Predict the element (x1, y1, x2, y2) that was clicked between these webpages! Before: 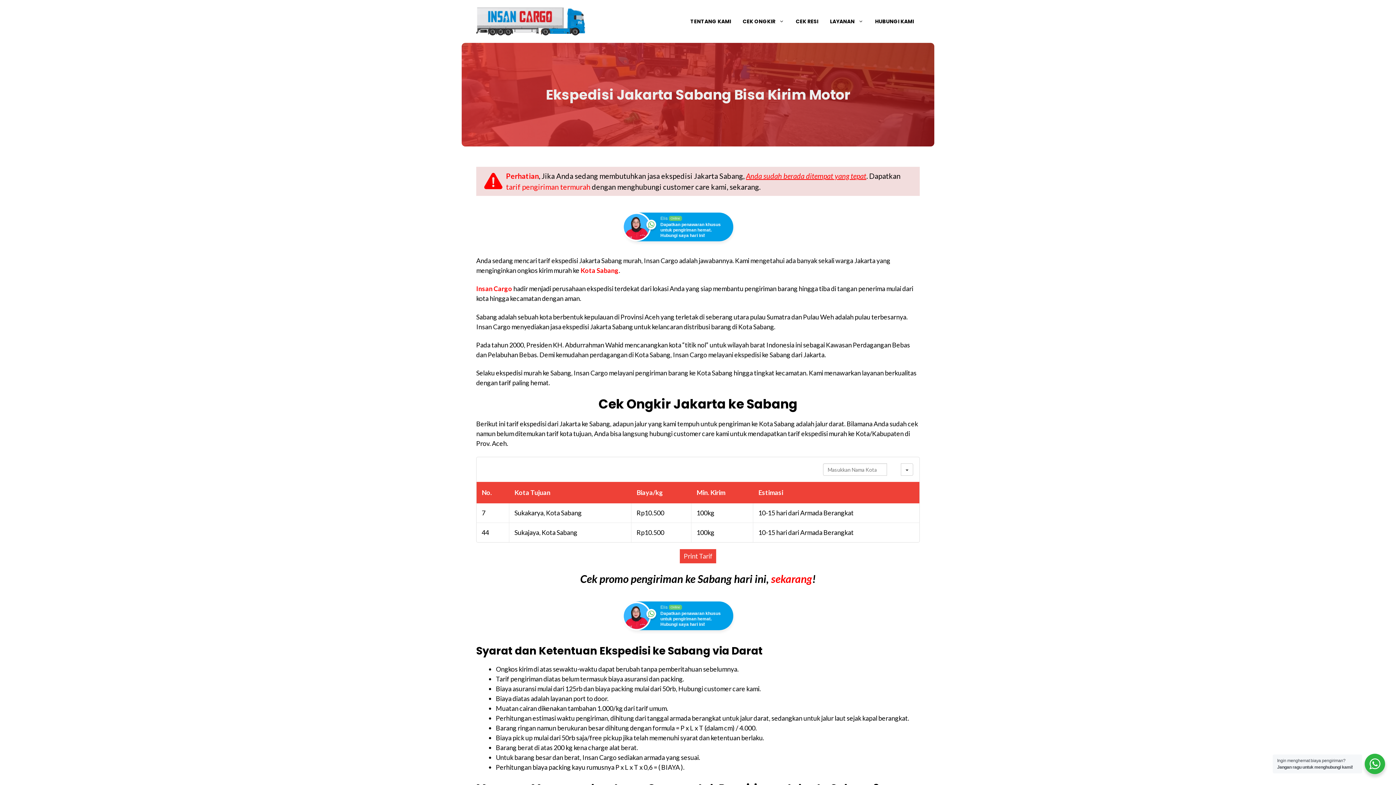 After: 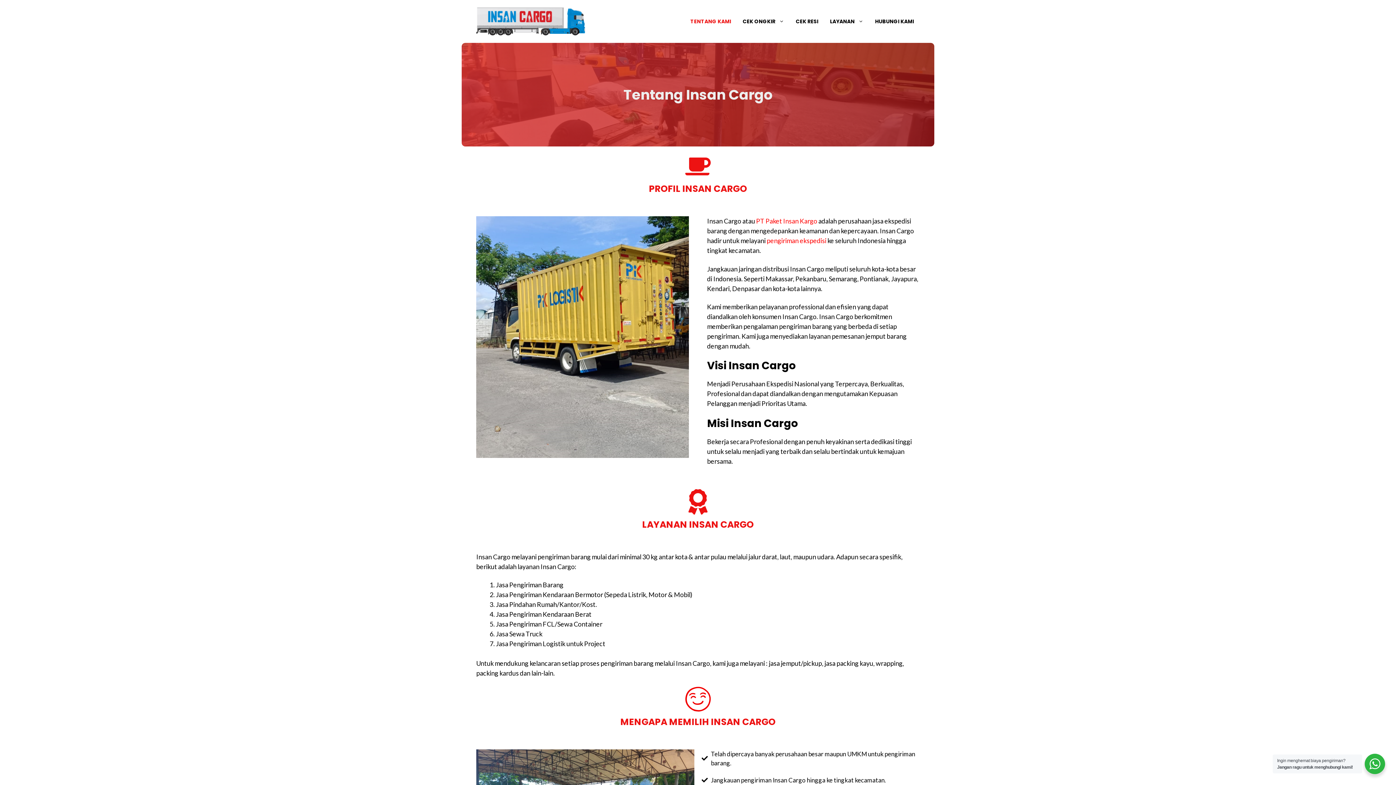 Action: label: TENTANG KAMI bbox: (684, 10, 737, 32)